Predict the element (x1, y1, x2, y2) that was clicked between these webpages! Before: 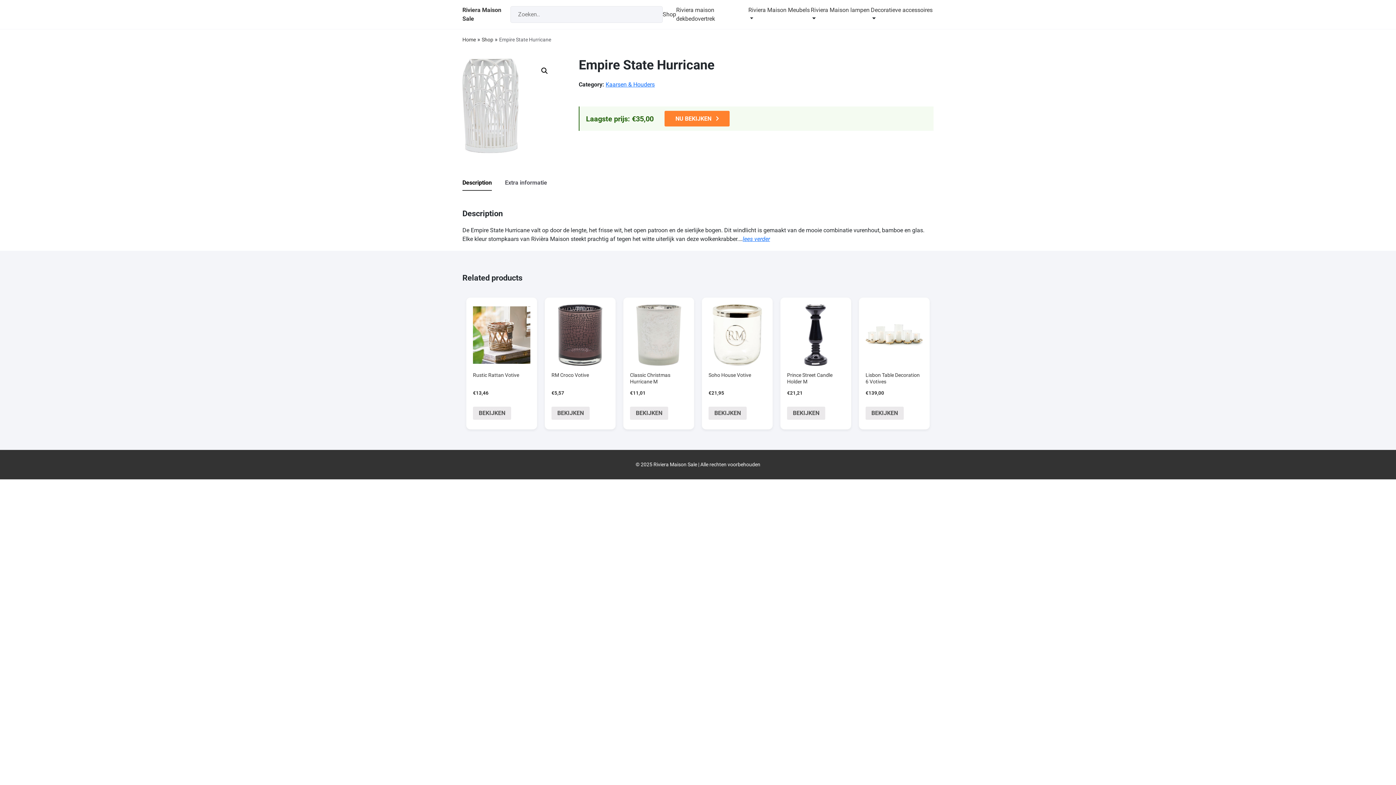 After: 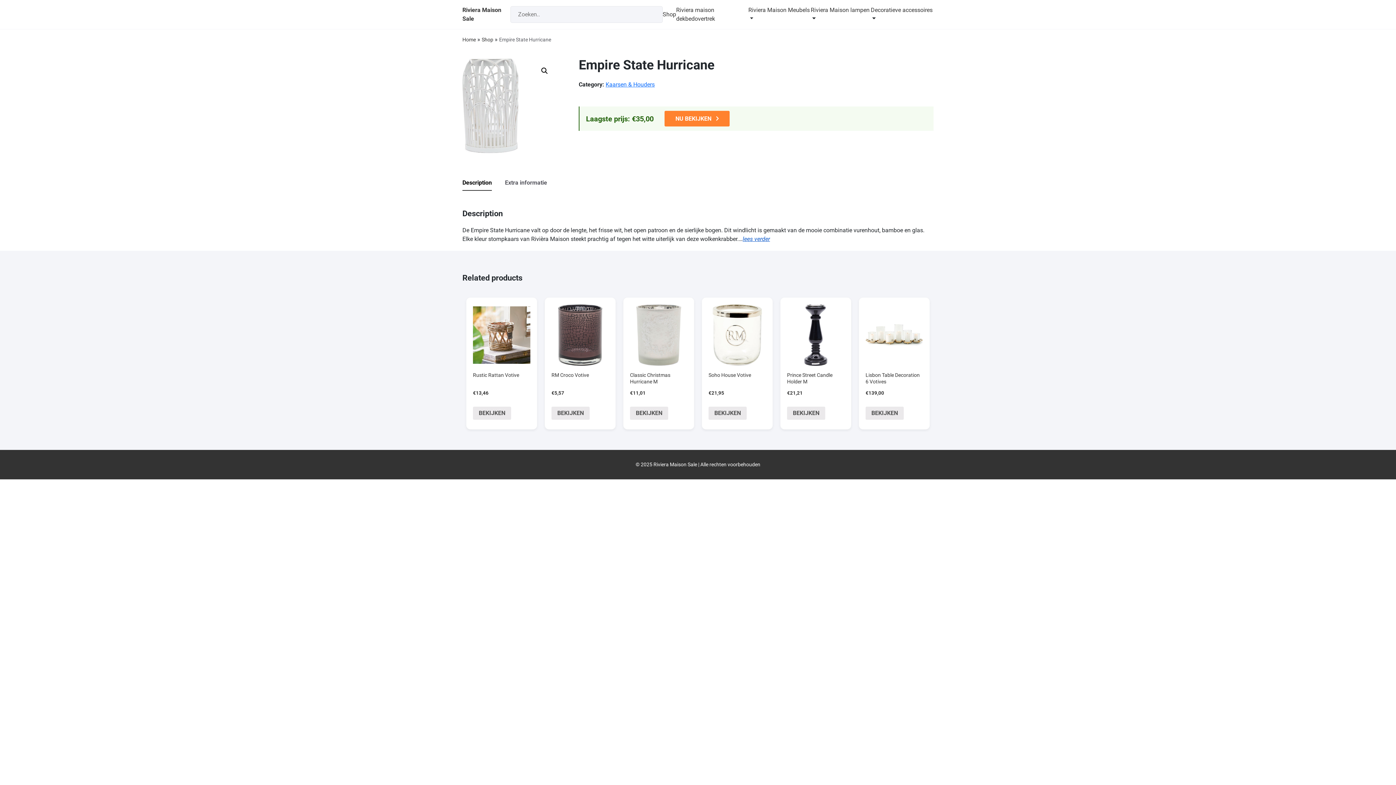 Action: label: lees verder bbox: (742, 235, 770, 242)